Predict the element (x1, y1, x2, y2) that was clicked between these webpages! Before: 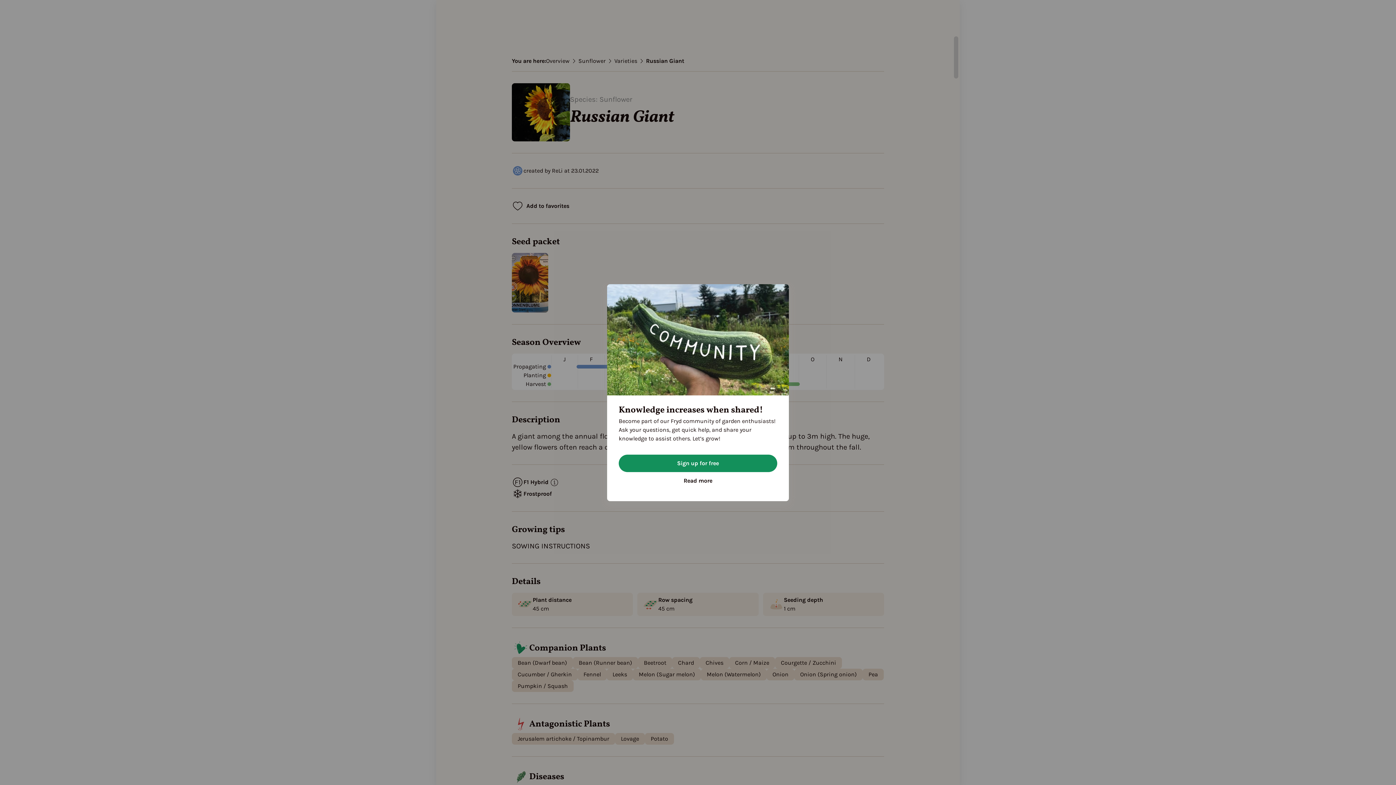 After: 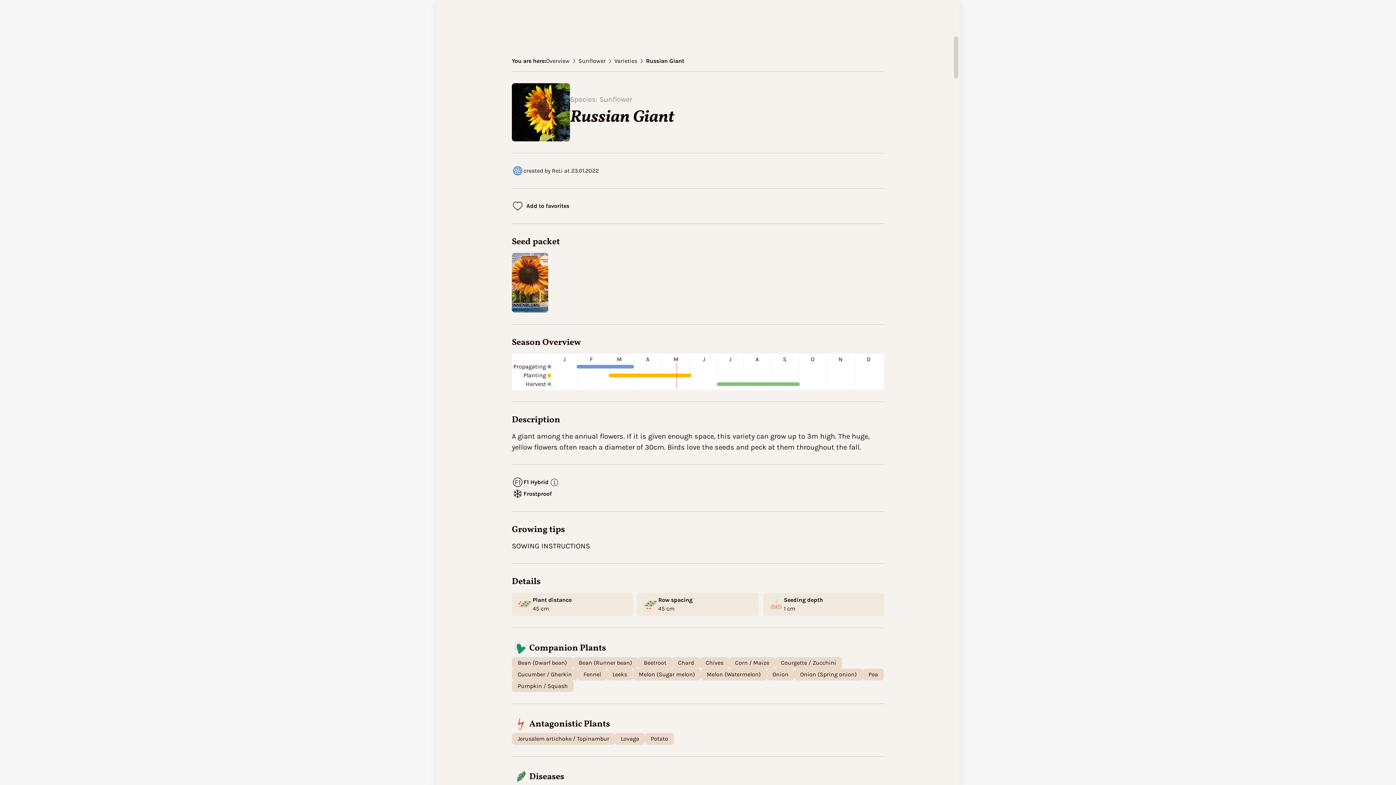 Action: bbox: (618, 472, 777, 489) label: Continue